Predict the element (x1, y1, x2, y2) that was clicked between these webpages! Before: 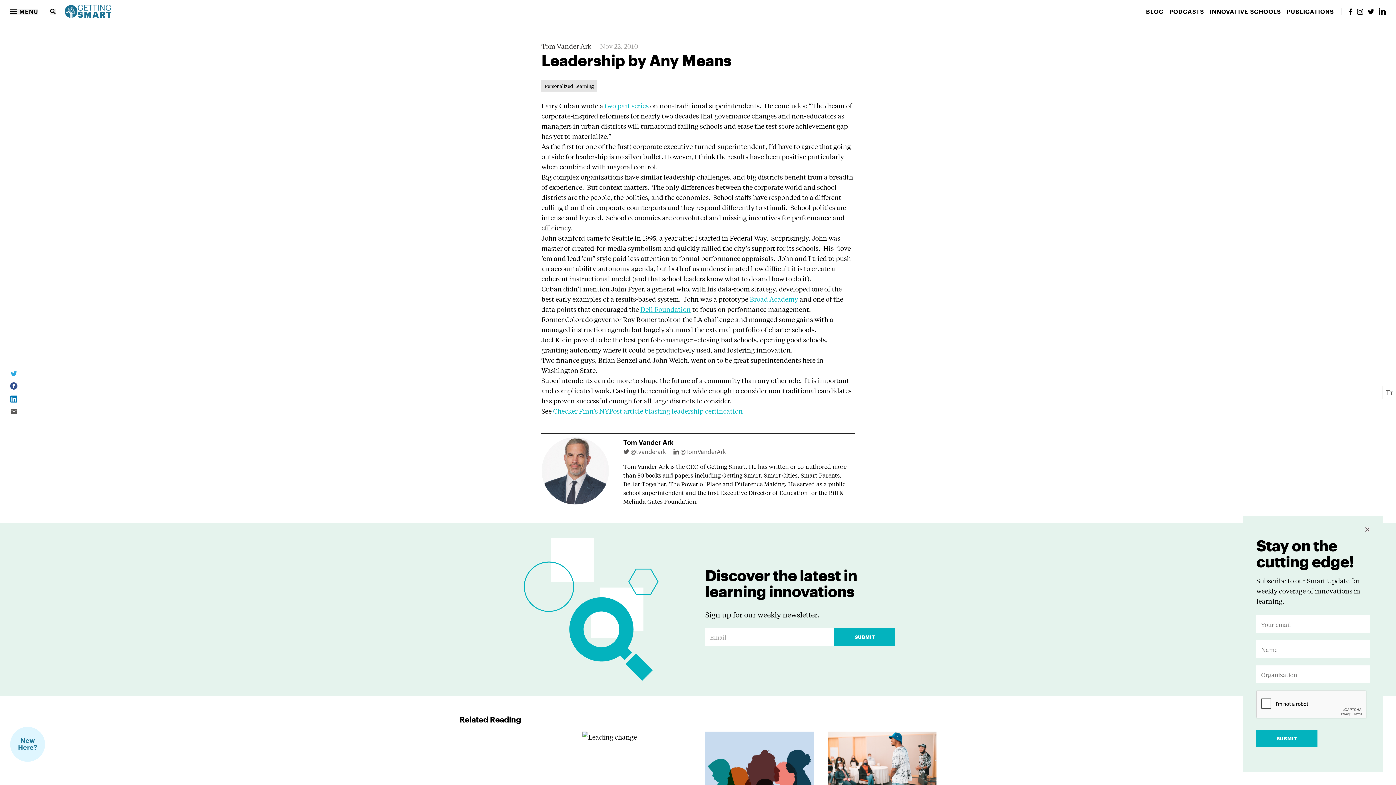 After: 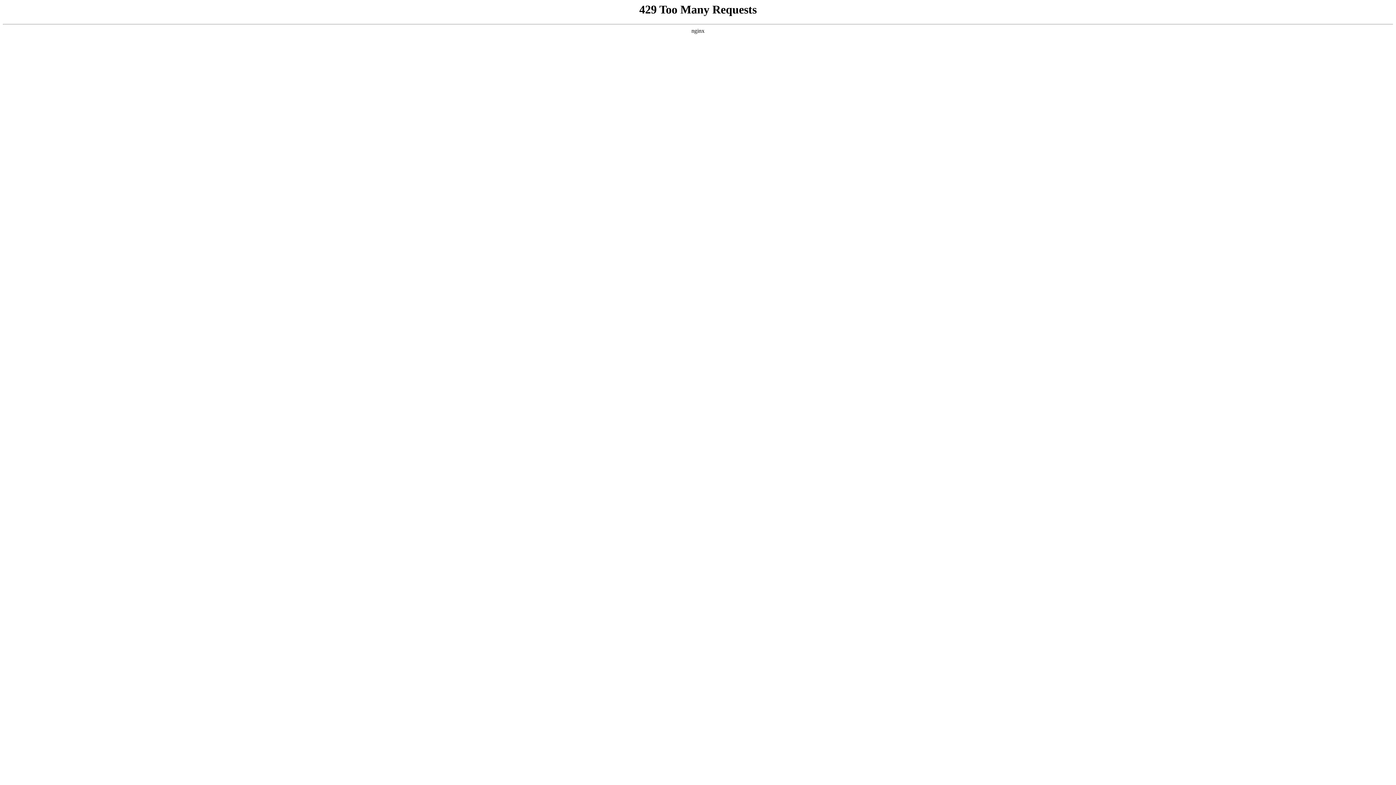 Action: label: Mindful Leadership for Change bbox: (582, 732, 690, 804)